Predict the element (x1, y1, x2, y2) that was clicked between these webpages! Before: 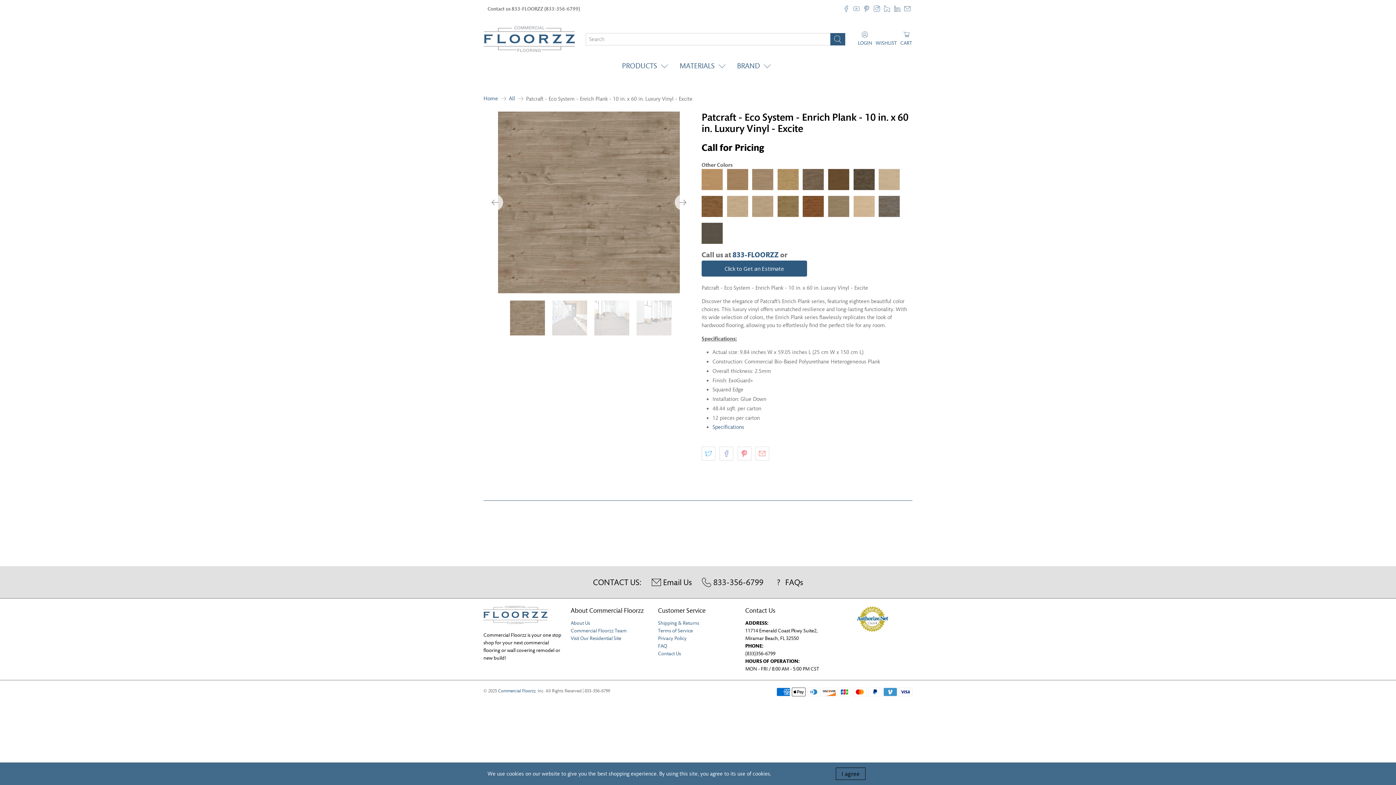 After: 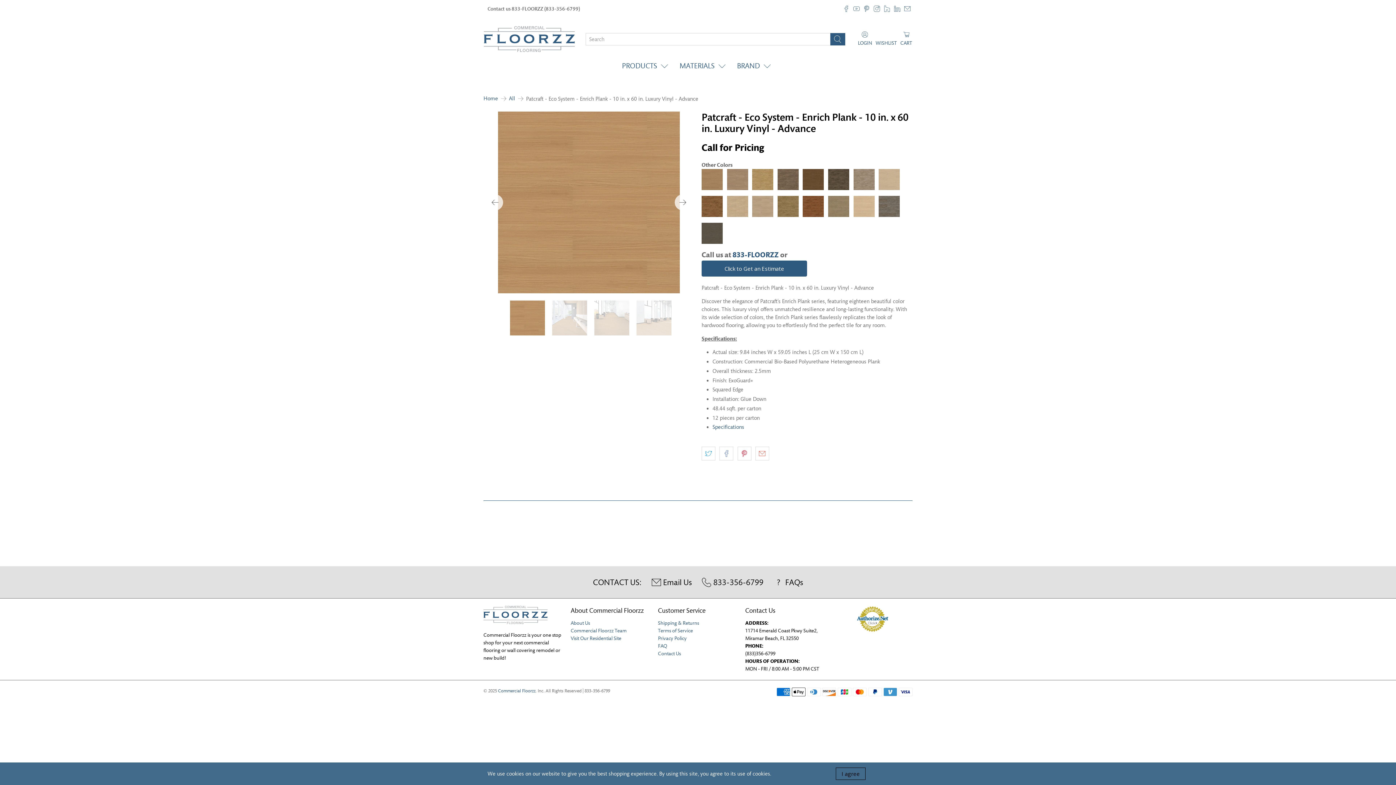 Action: bbox: (701, 185, 722, 191)